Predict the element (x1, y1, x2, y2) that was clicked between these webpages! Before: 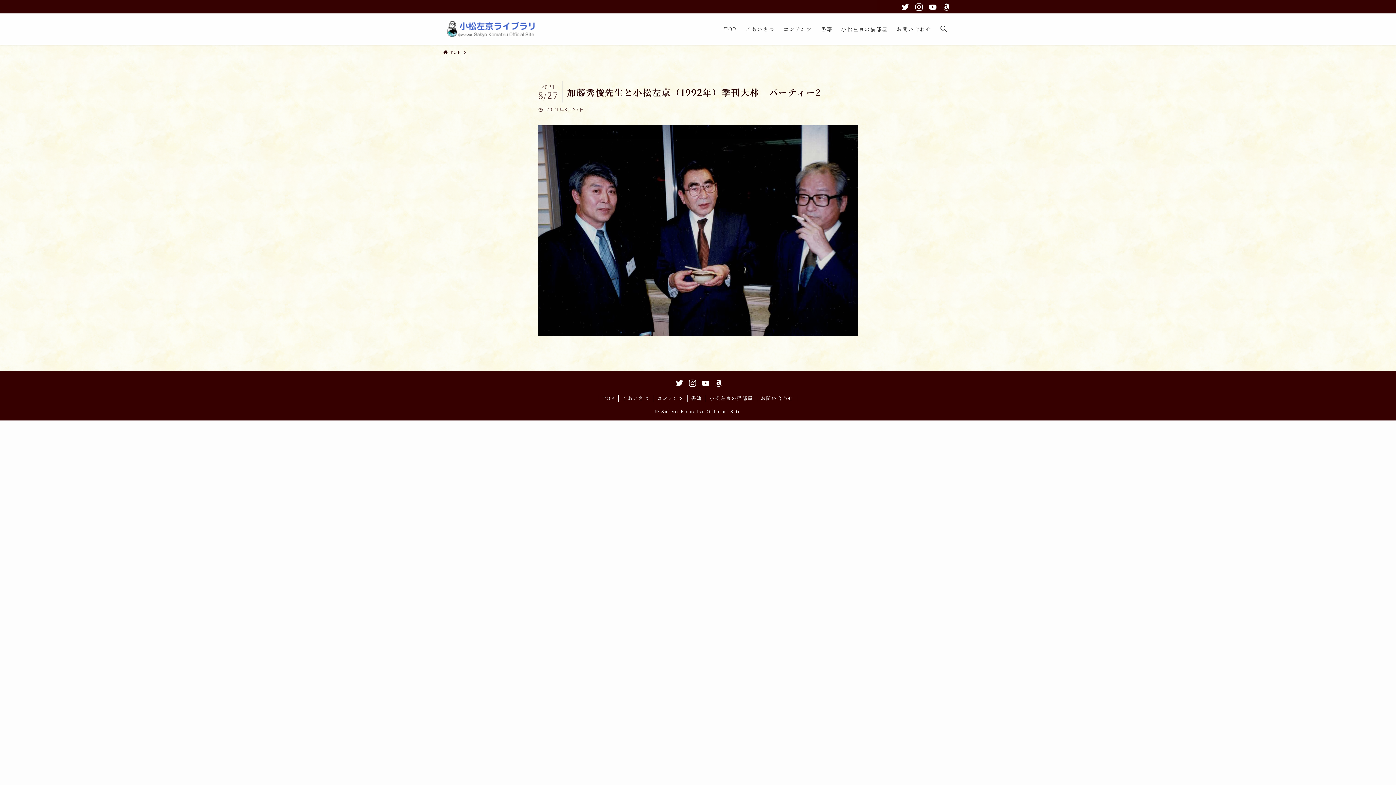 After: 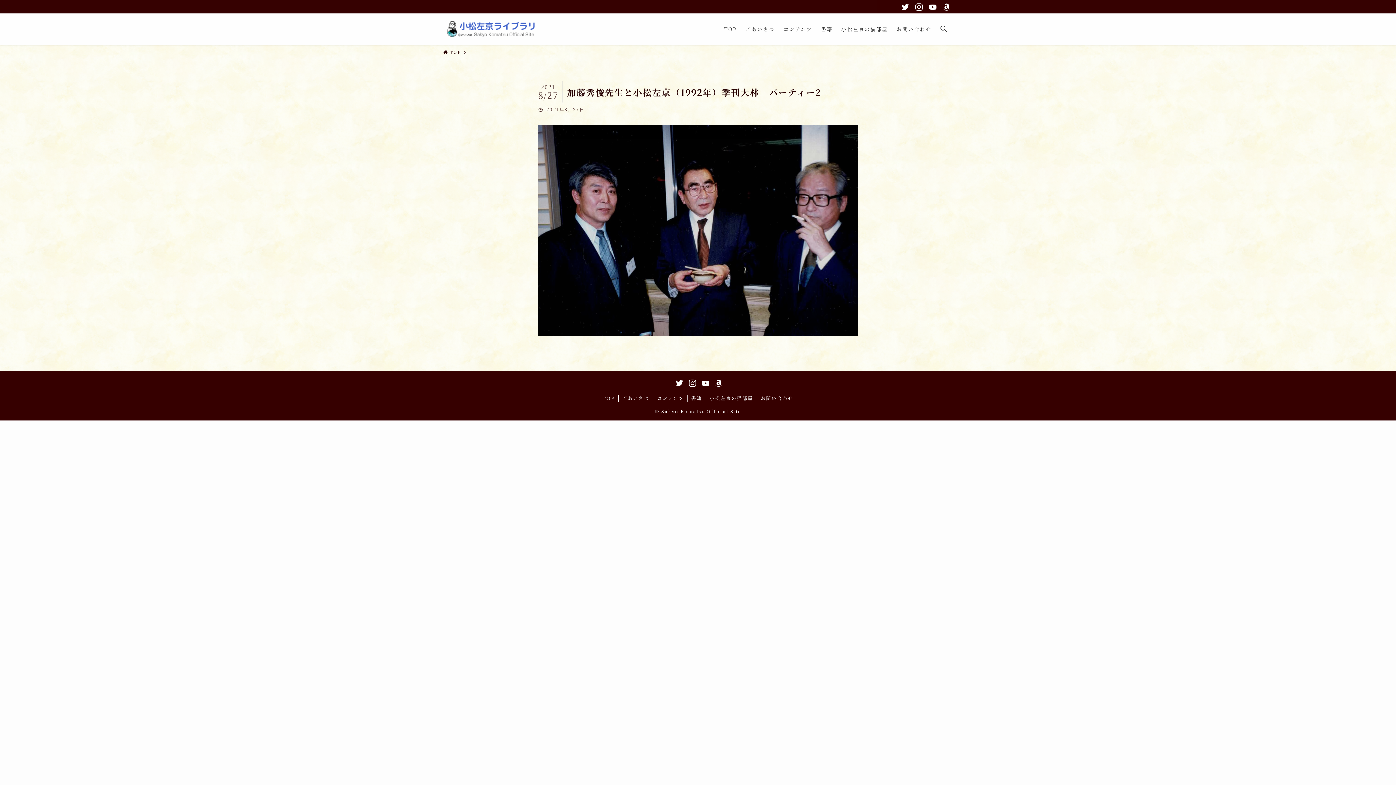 Action: label: twitter bbox: (675, 378, 681, 385)